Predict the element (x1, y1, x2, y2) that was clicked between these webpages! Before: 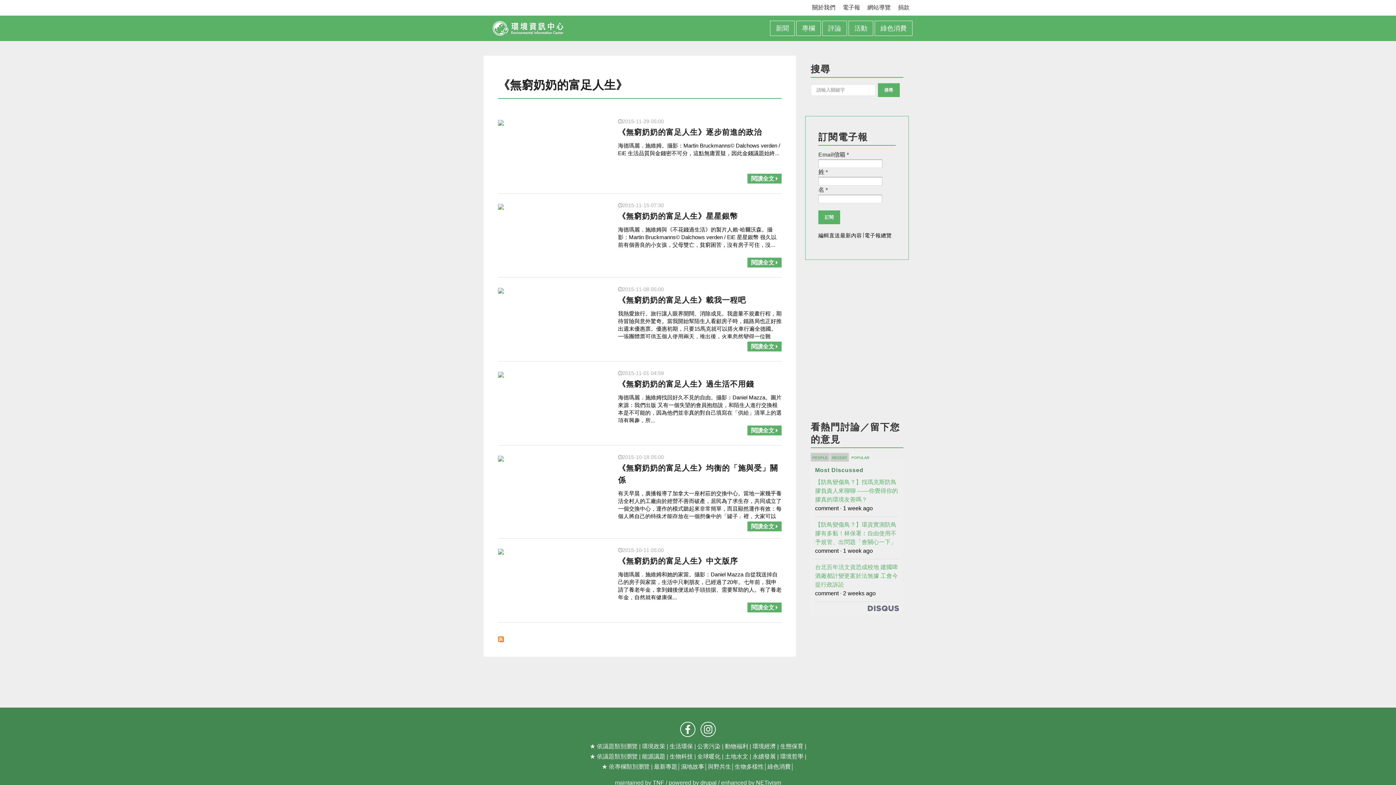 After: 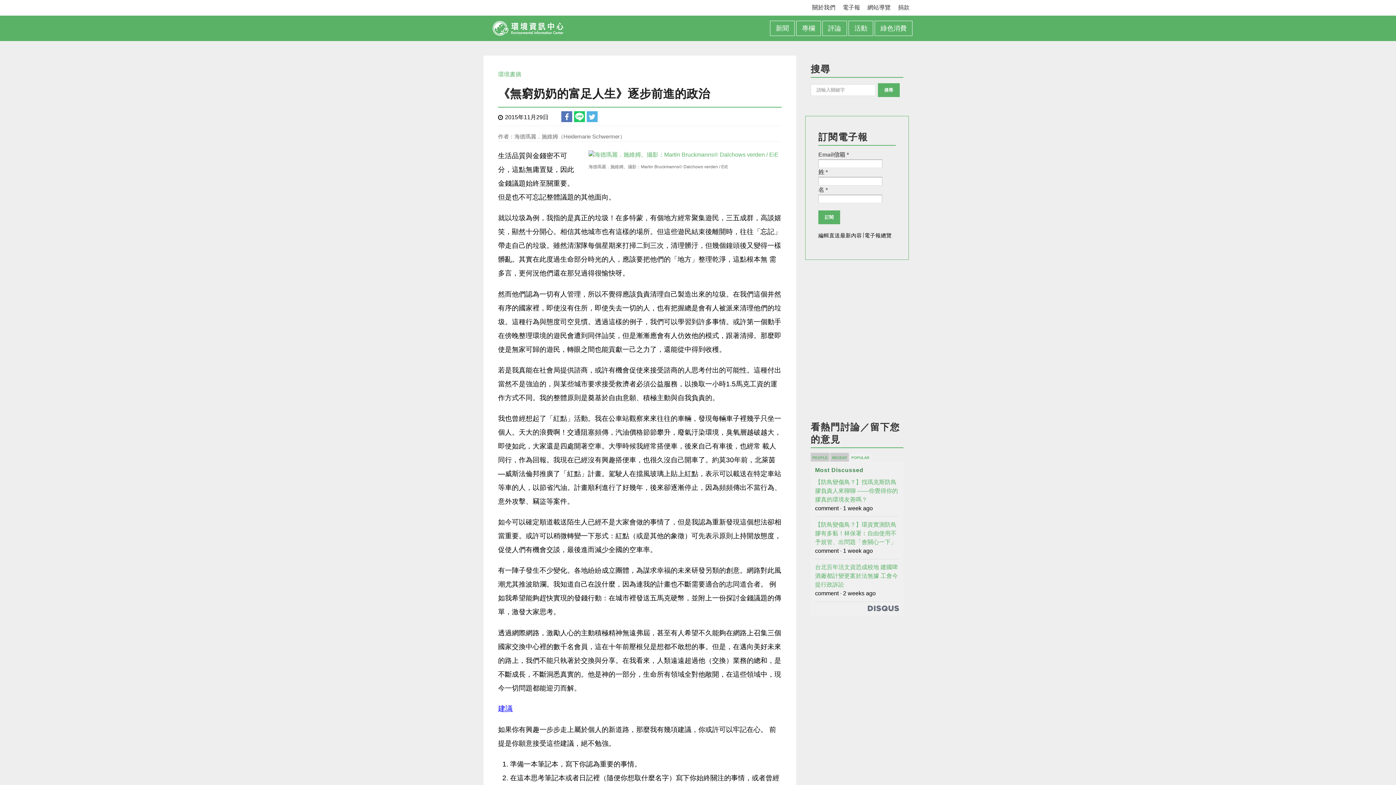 Action: bbox: (747, 173, 781, 183) label: 閱讀全文 